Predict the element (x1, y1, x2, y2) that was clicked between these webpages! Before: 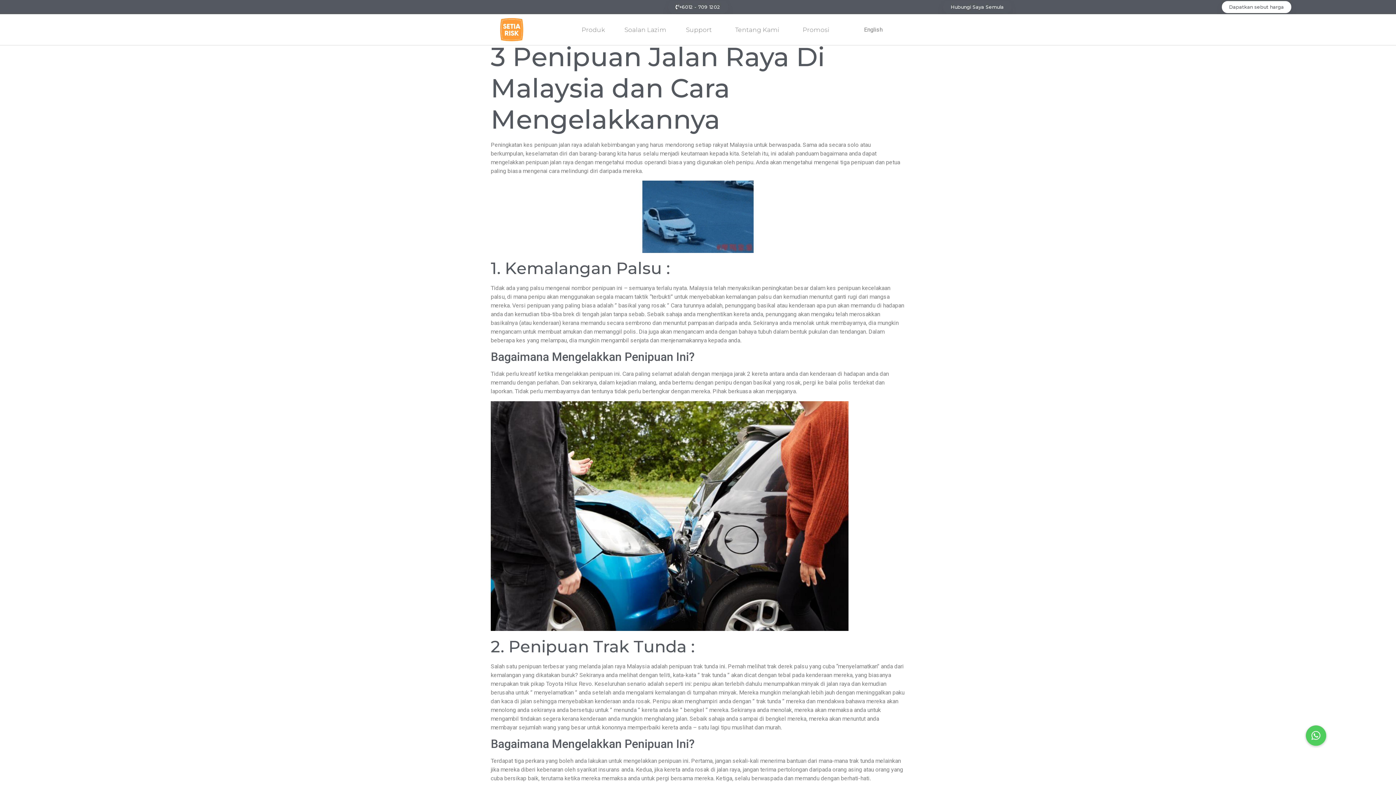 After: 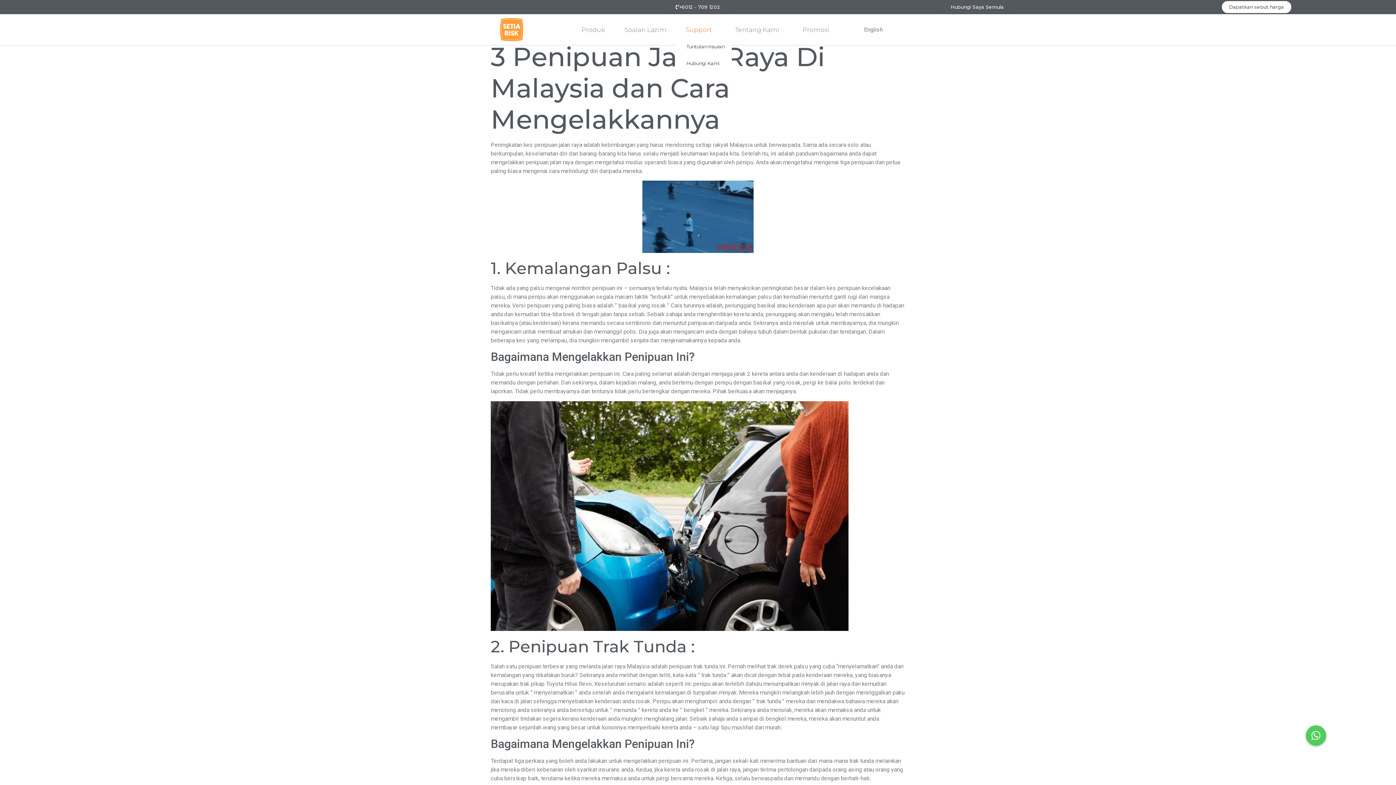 Action: bbox: (676, 21, 725, 38) label: Support